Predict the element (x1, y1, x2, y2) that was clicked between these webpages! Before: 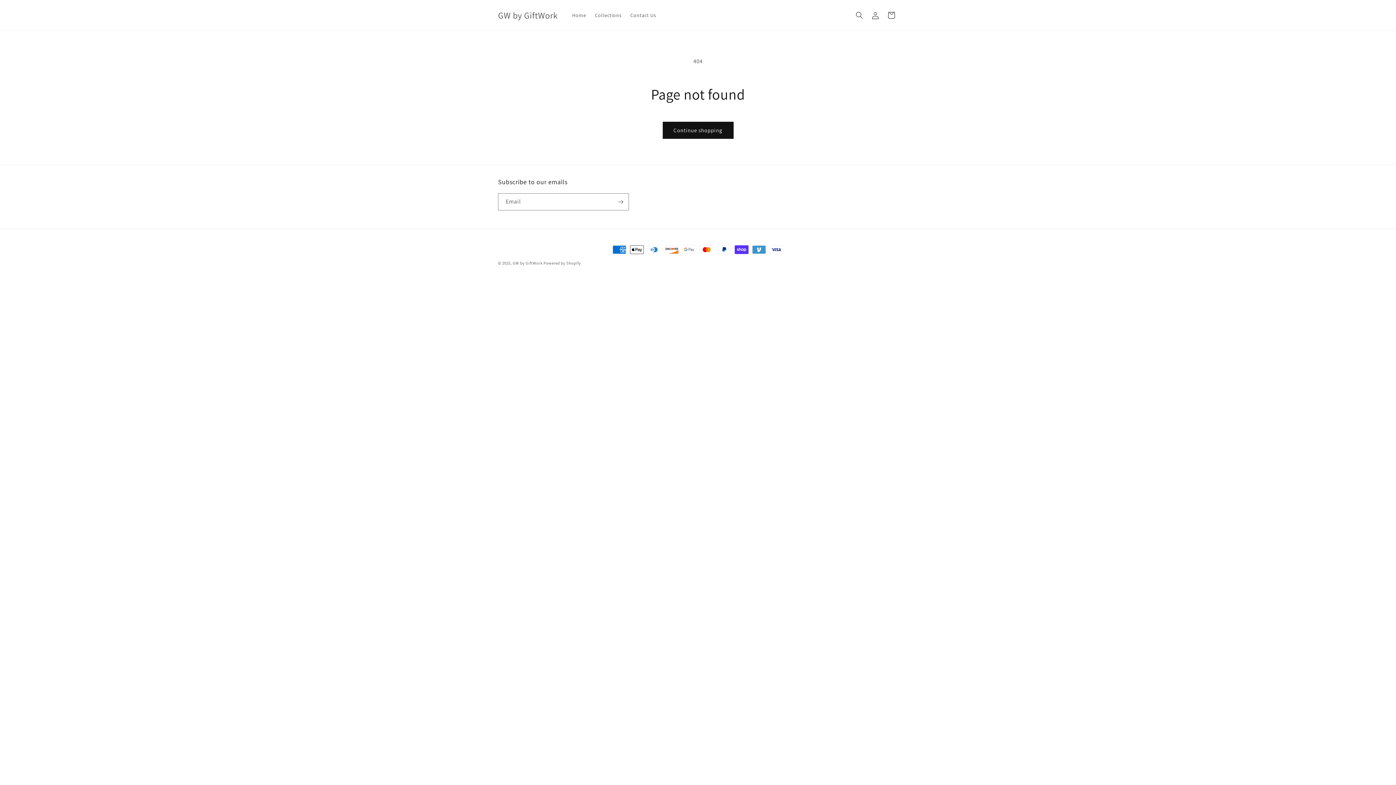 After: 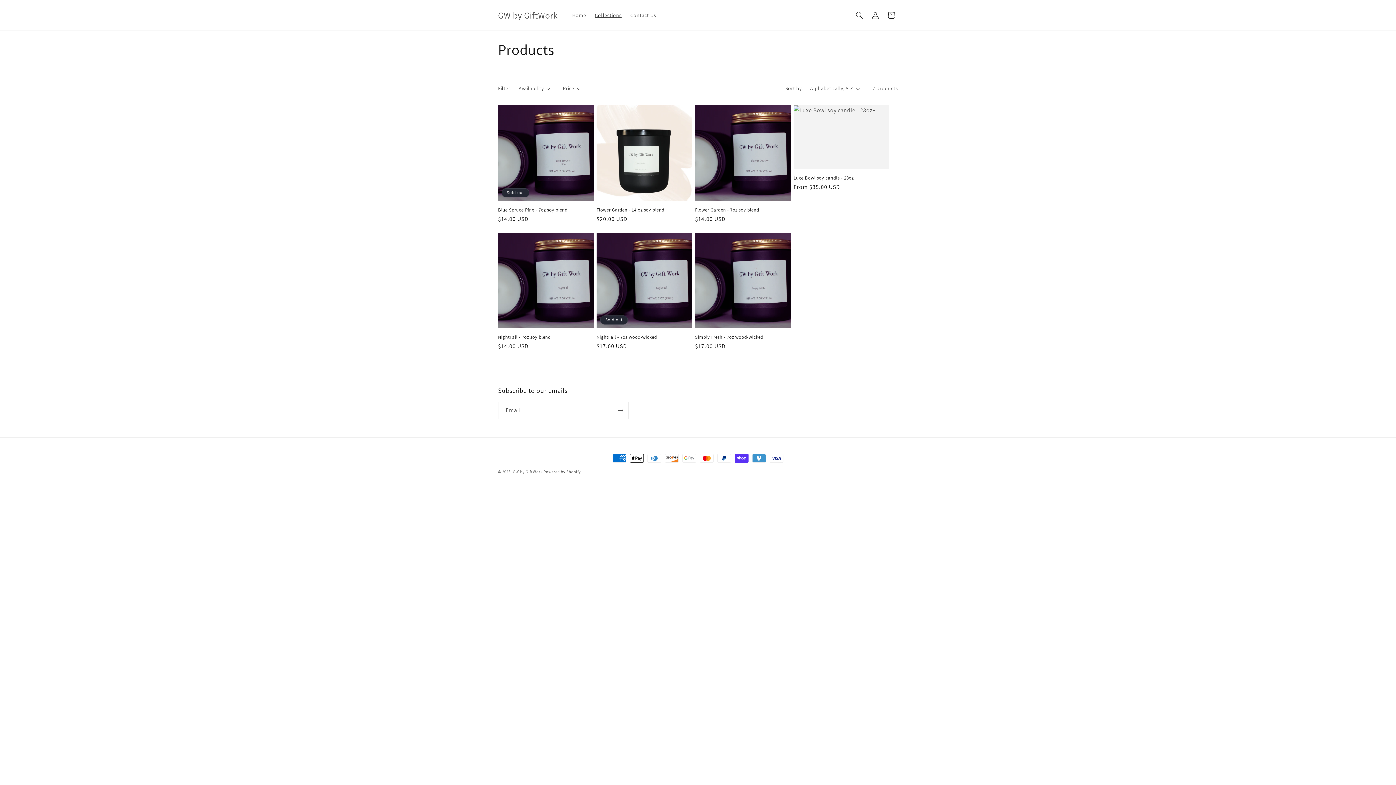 Action: label: Collections bbox: (590, 7, 626, 22)